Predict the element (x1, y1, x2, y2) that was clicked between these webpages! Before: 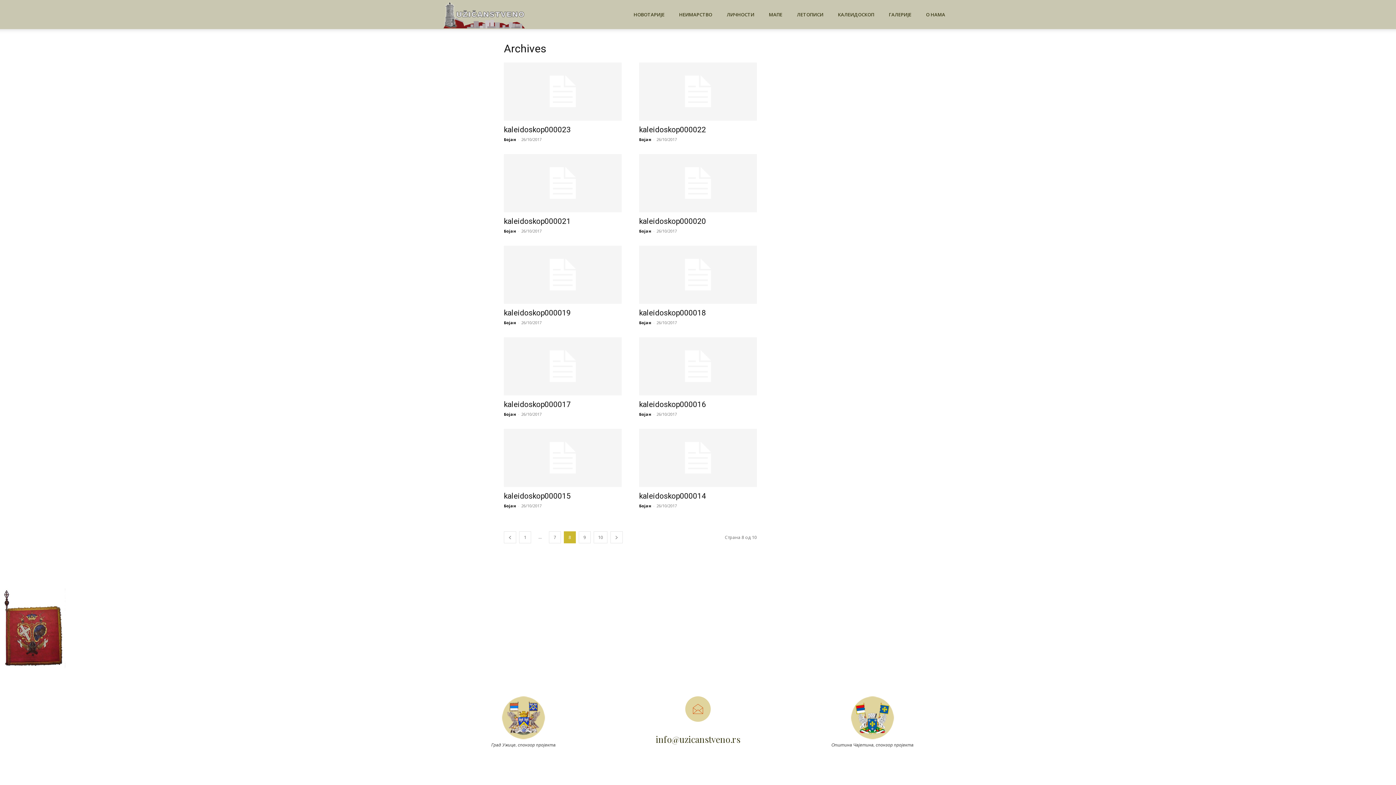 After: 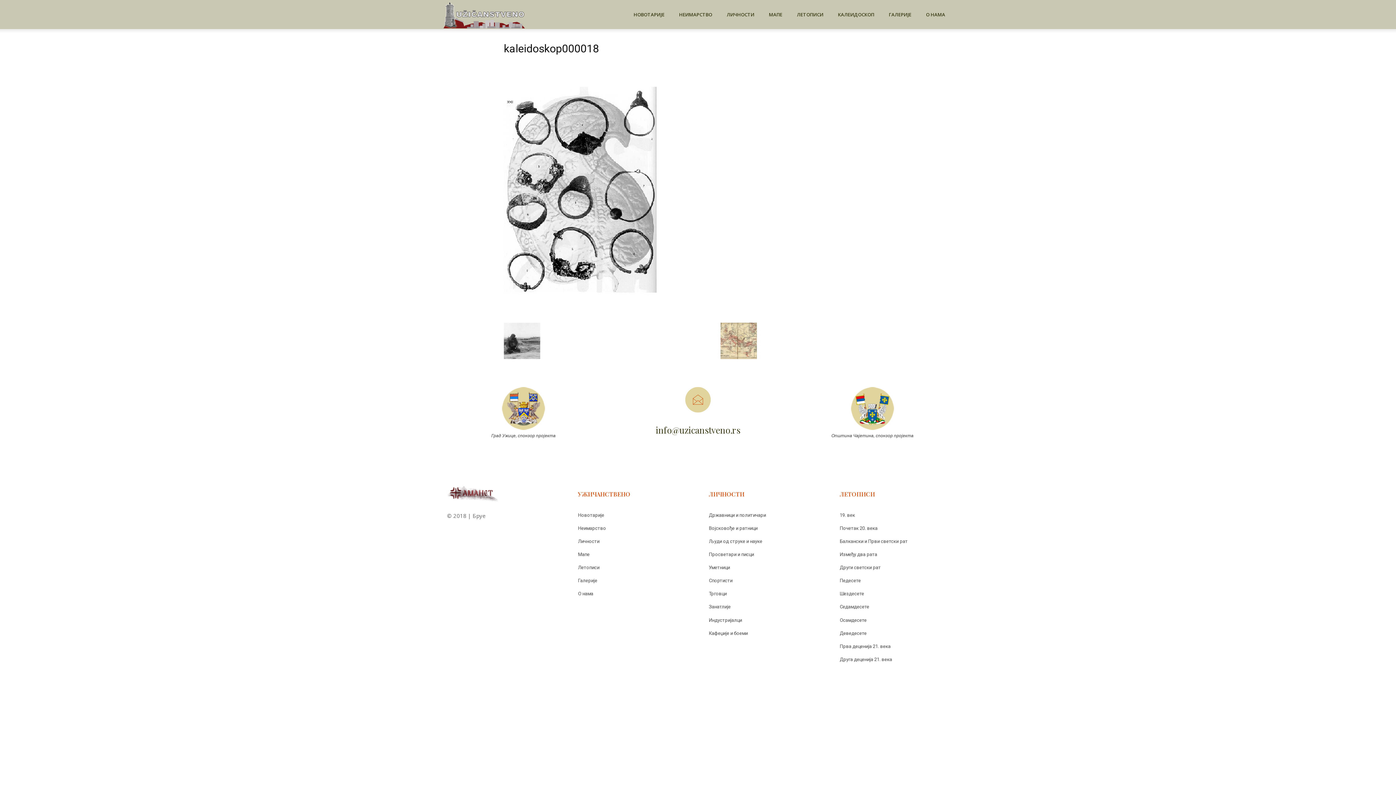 Action: bbox: (639, 245, 757, 304)